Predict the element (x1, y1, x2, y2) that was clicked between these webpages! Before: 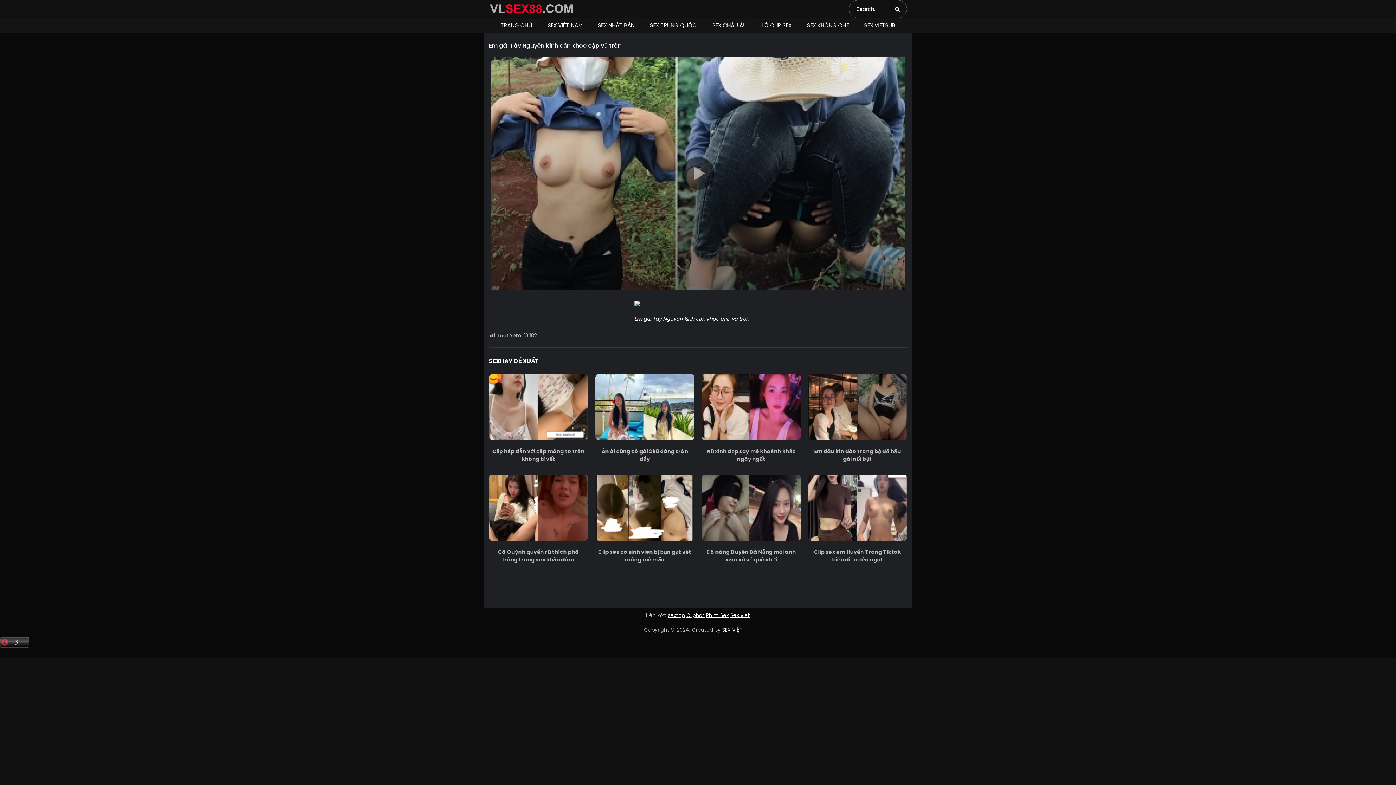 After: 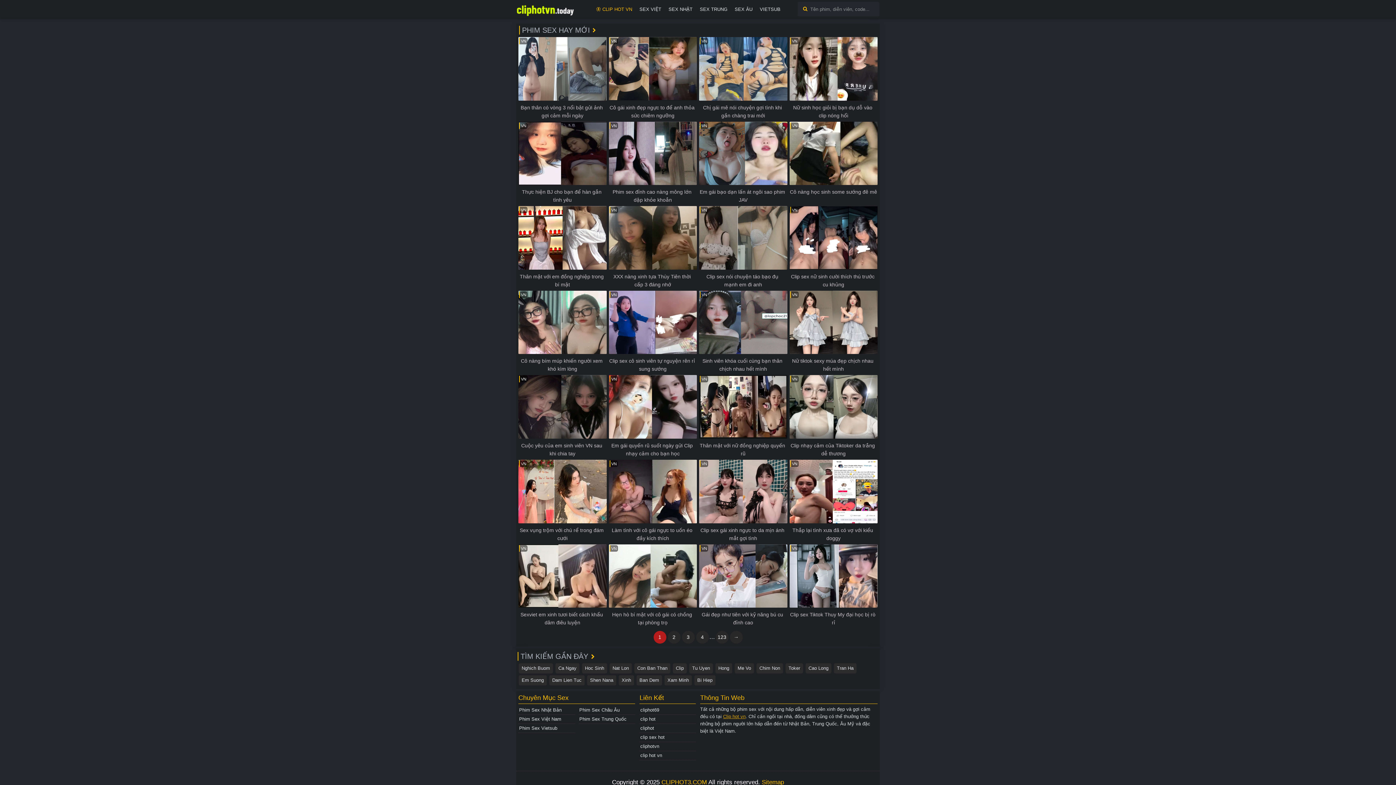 Action: bbox: (686, 611, 704, 619) label: Cliphot